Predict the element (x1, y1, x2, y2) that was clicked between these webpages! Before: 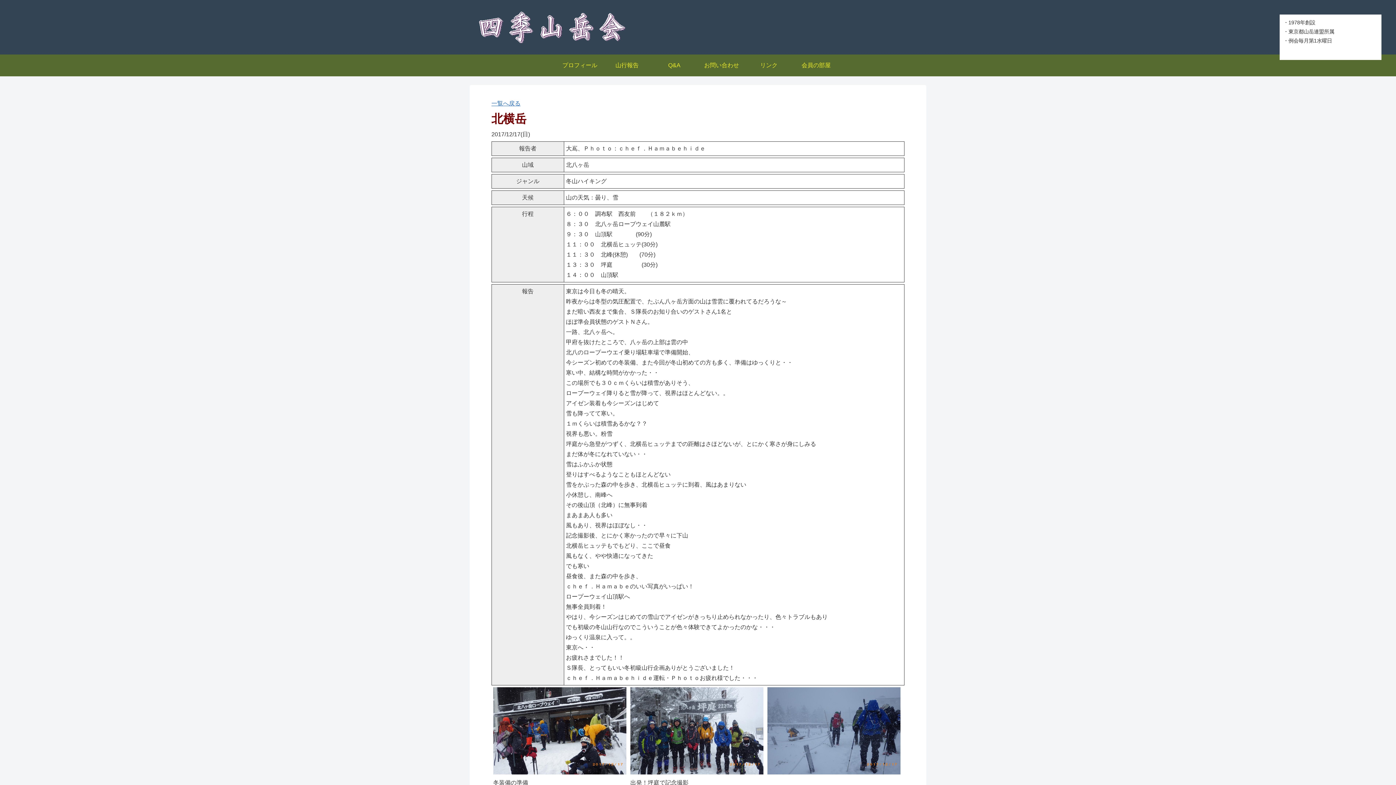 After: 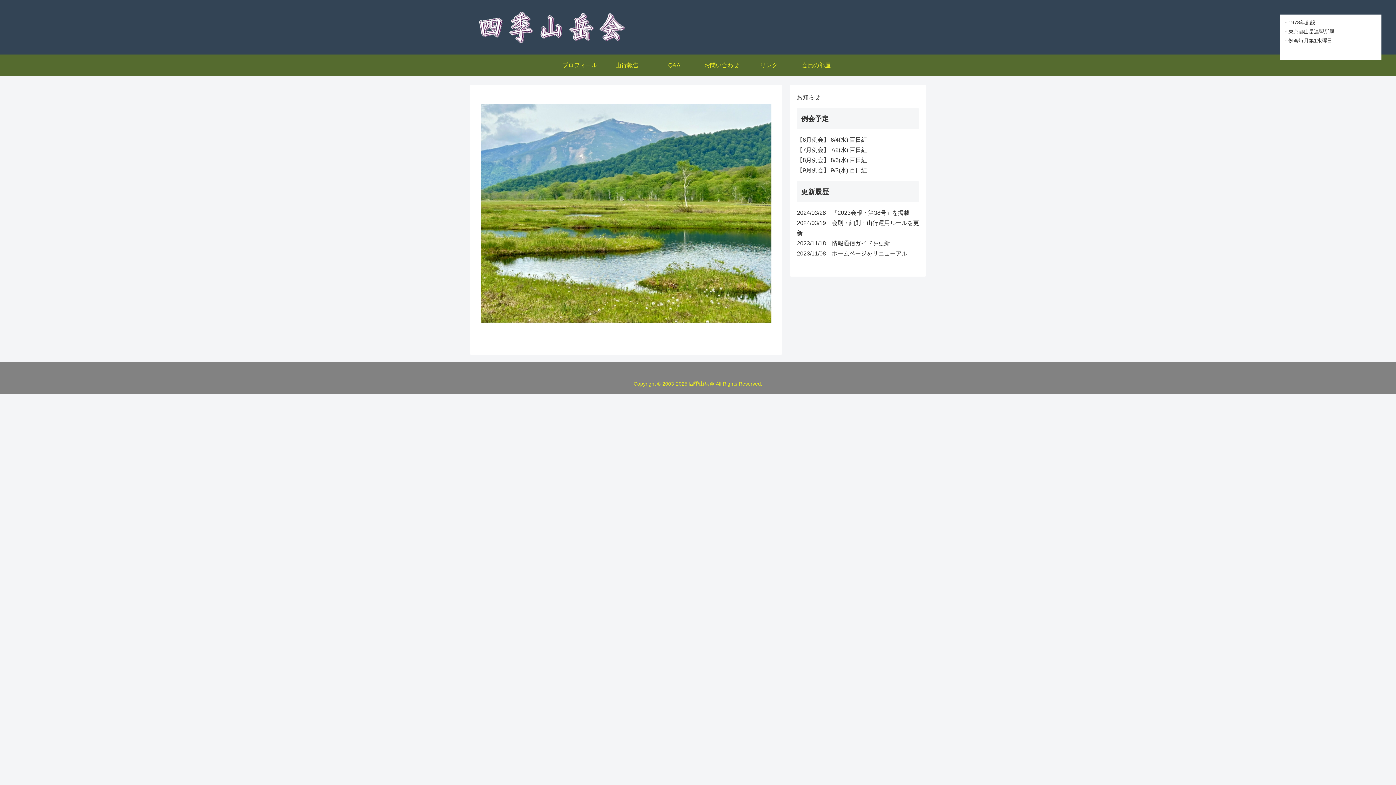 Action: bbox: (473, 11, 631, 49)